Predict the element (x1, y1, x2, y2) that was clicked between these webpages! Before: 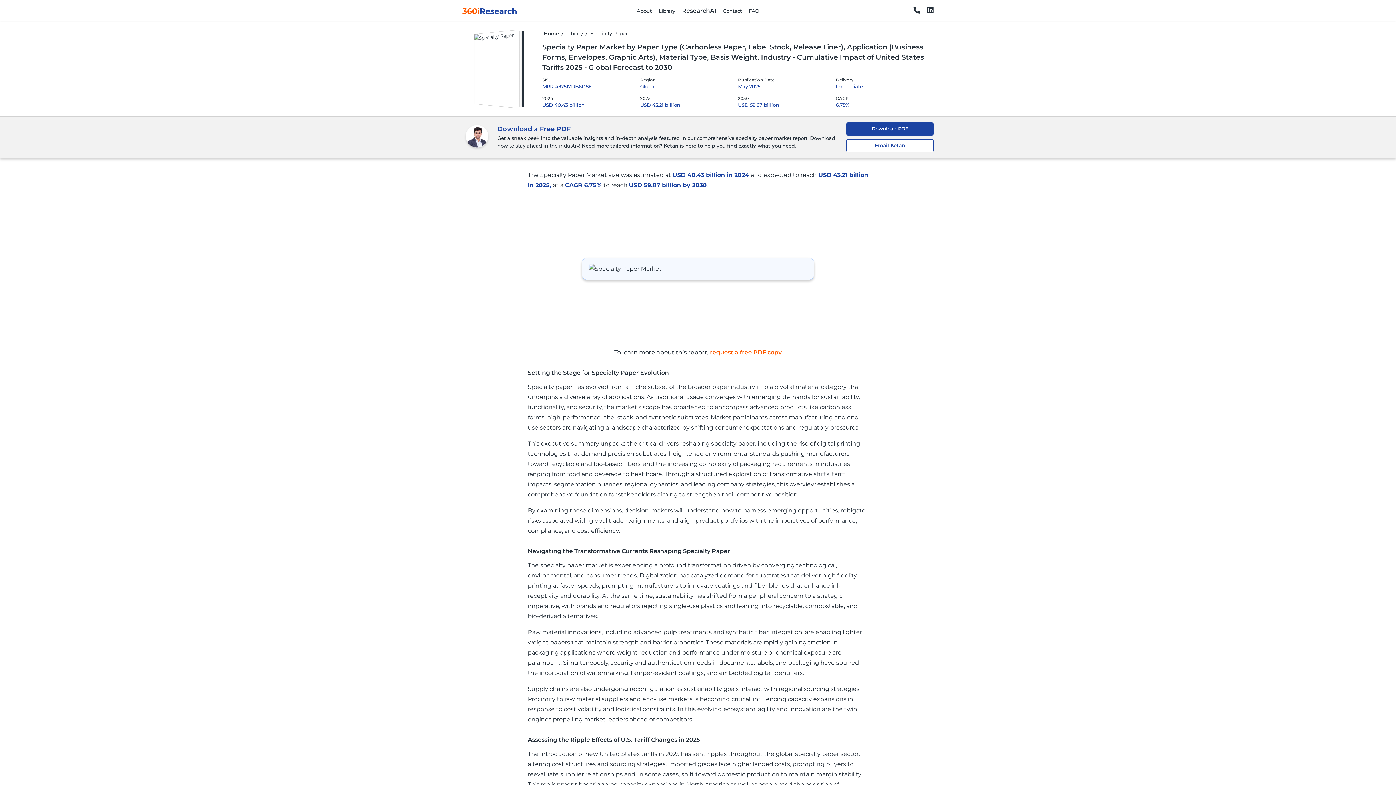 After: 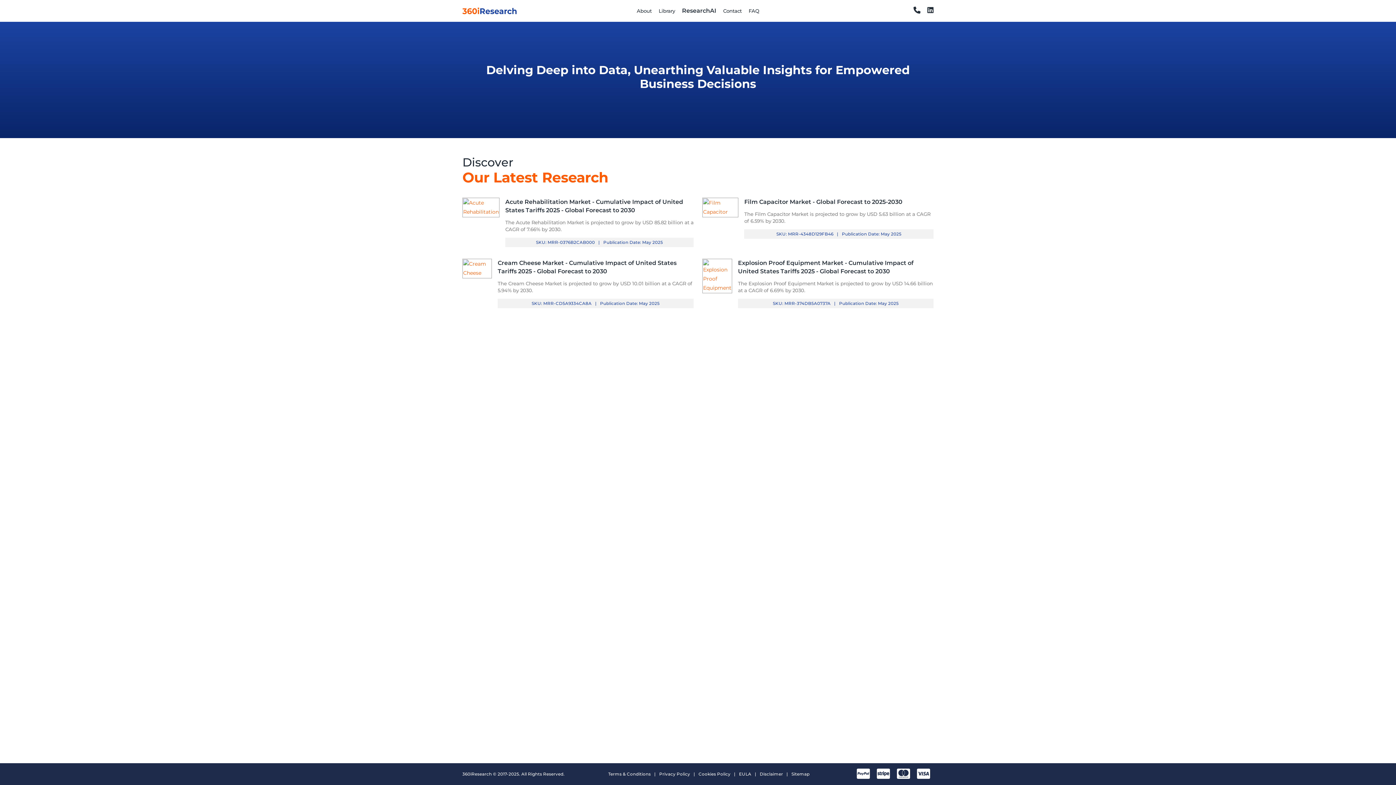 Action: label: Library bbox: (566, 30, 582, 36)